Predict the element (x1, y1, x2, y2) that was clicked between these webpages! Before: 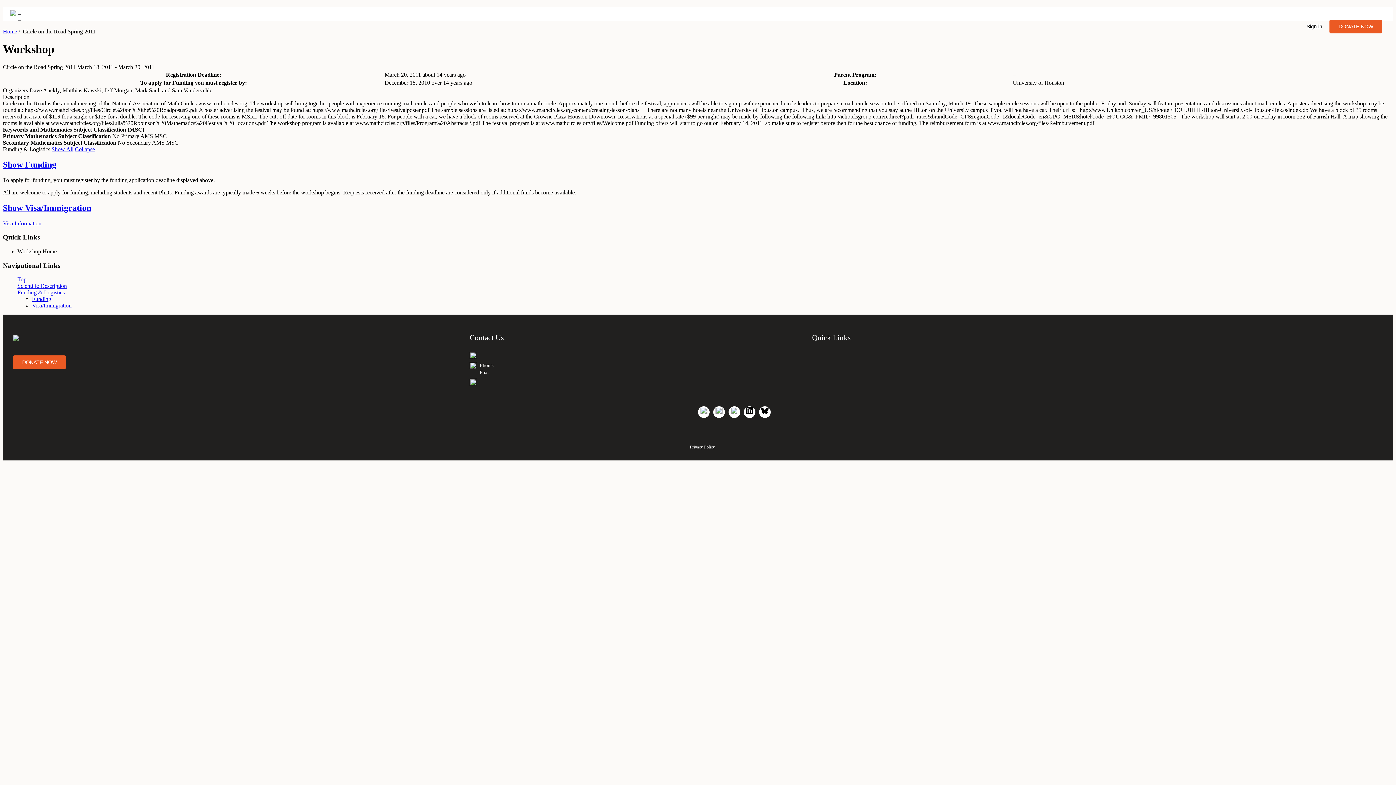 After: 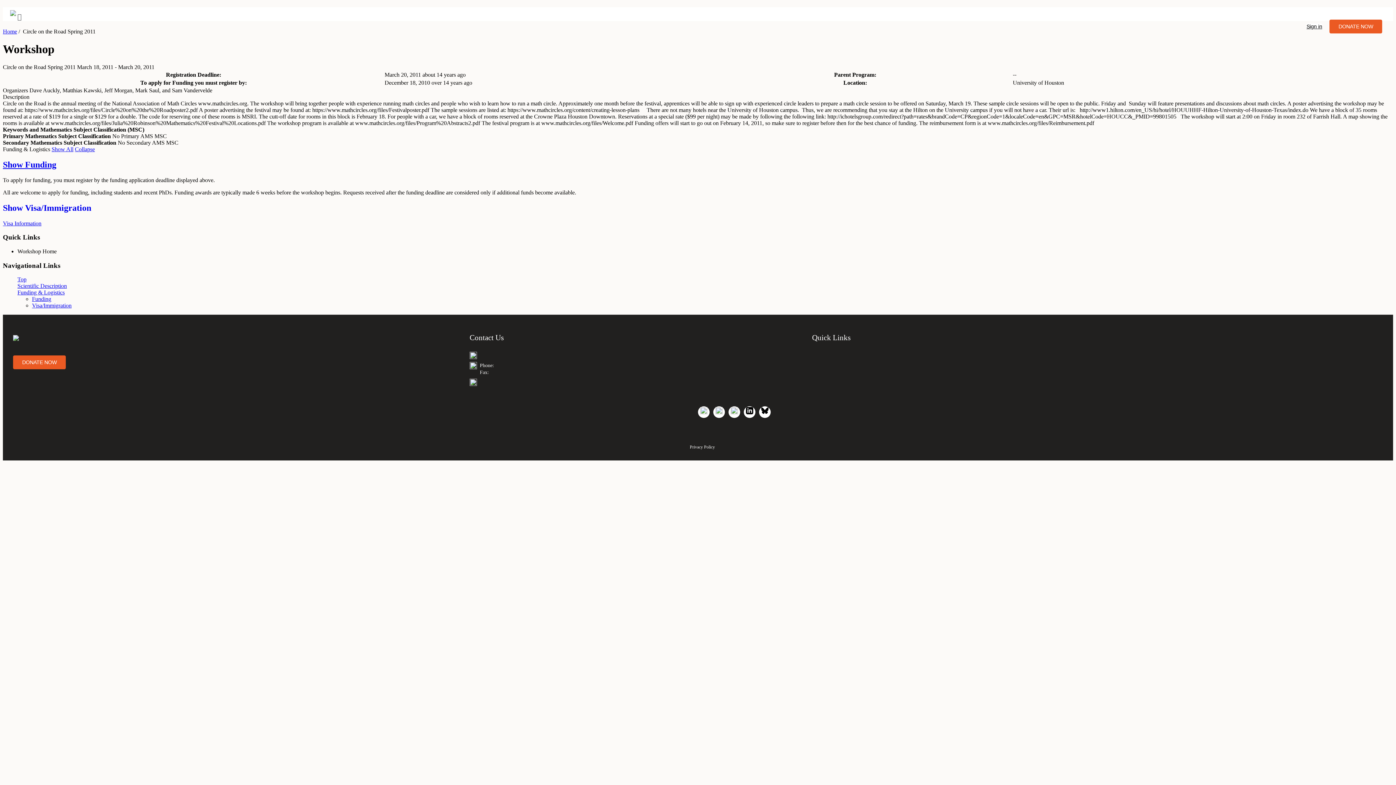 Action: label: Show Visa/Immigration bbox: (2, 203, 91, 212)